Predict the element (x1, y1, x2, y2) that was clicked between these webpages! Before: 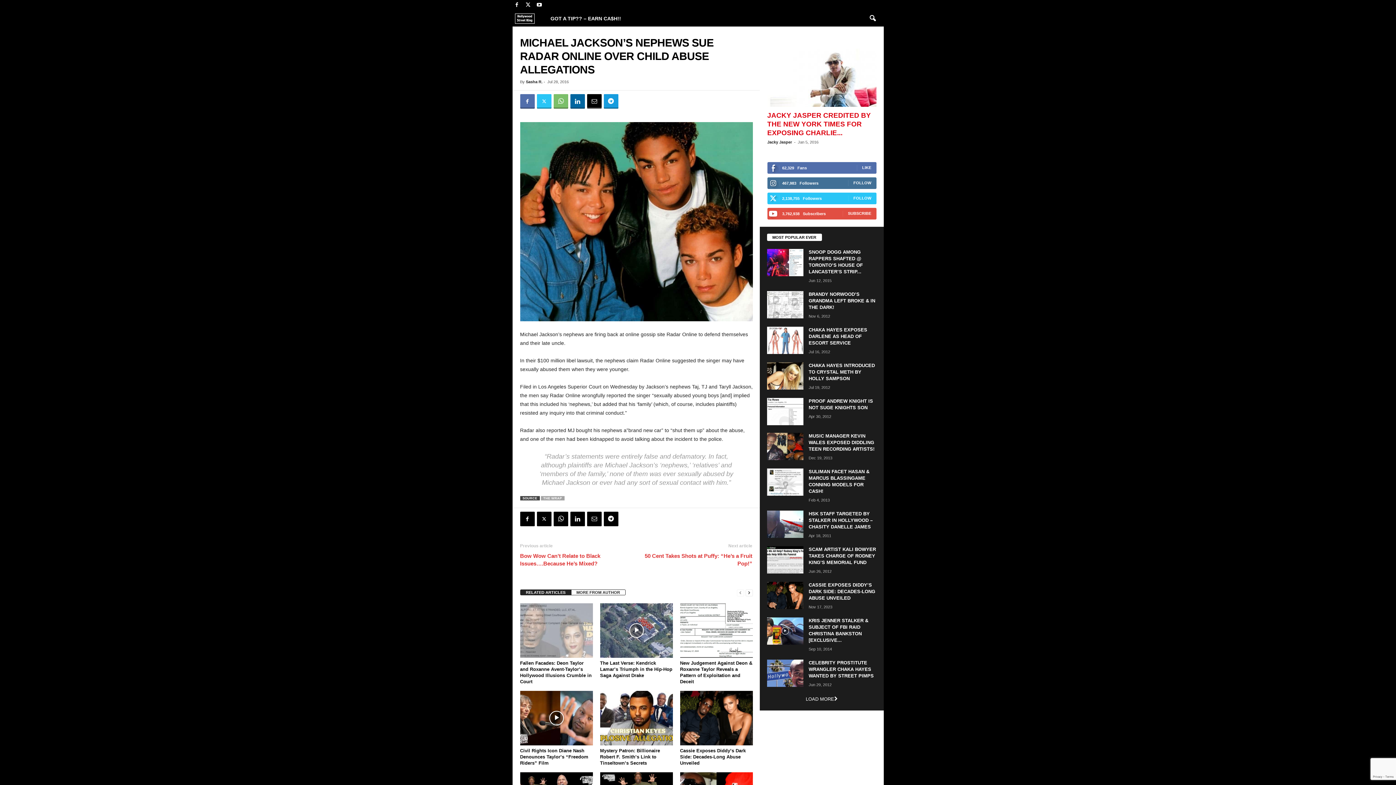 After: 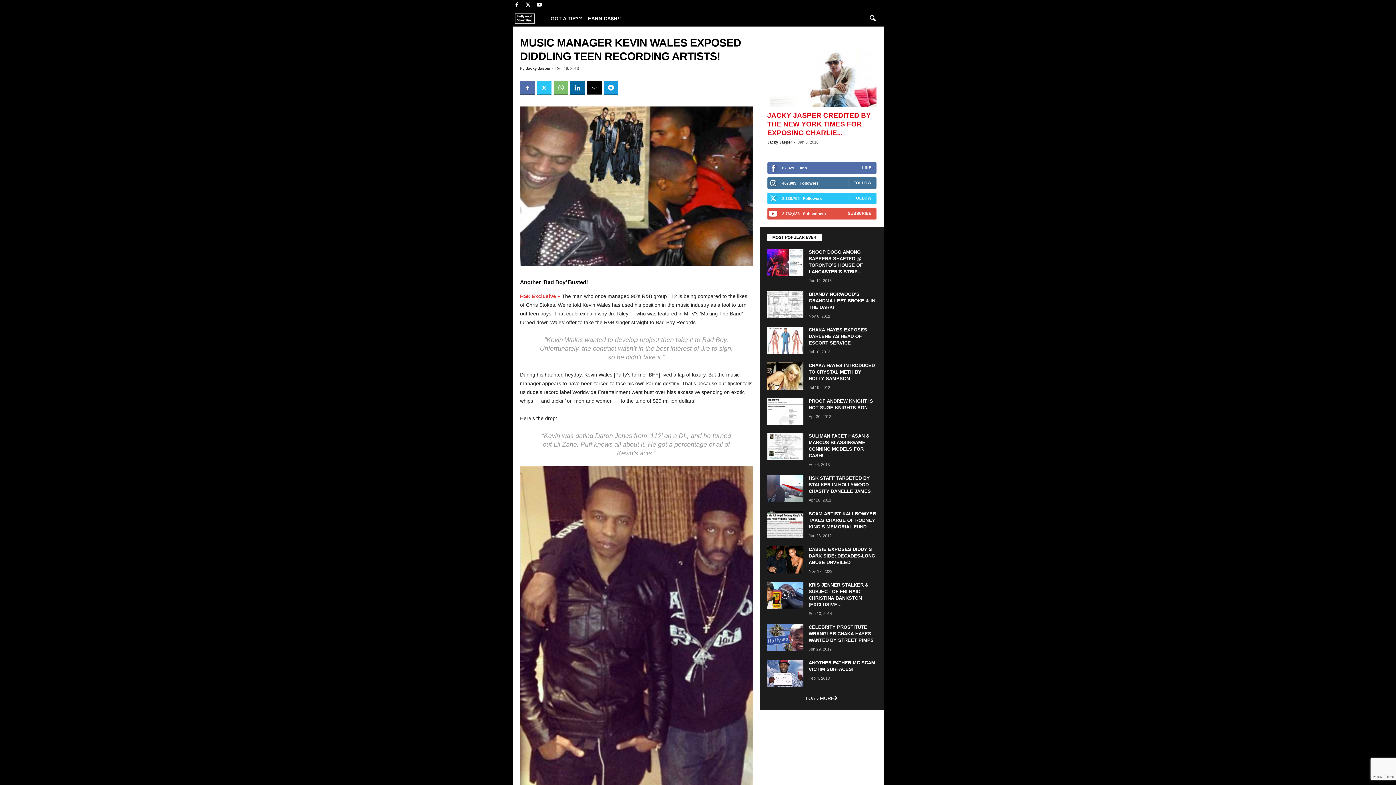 Action: bbox: (767, 433, 803, 460)